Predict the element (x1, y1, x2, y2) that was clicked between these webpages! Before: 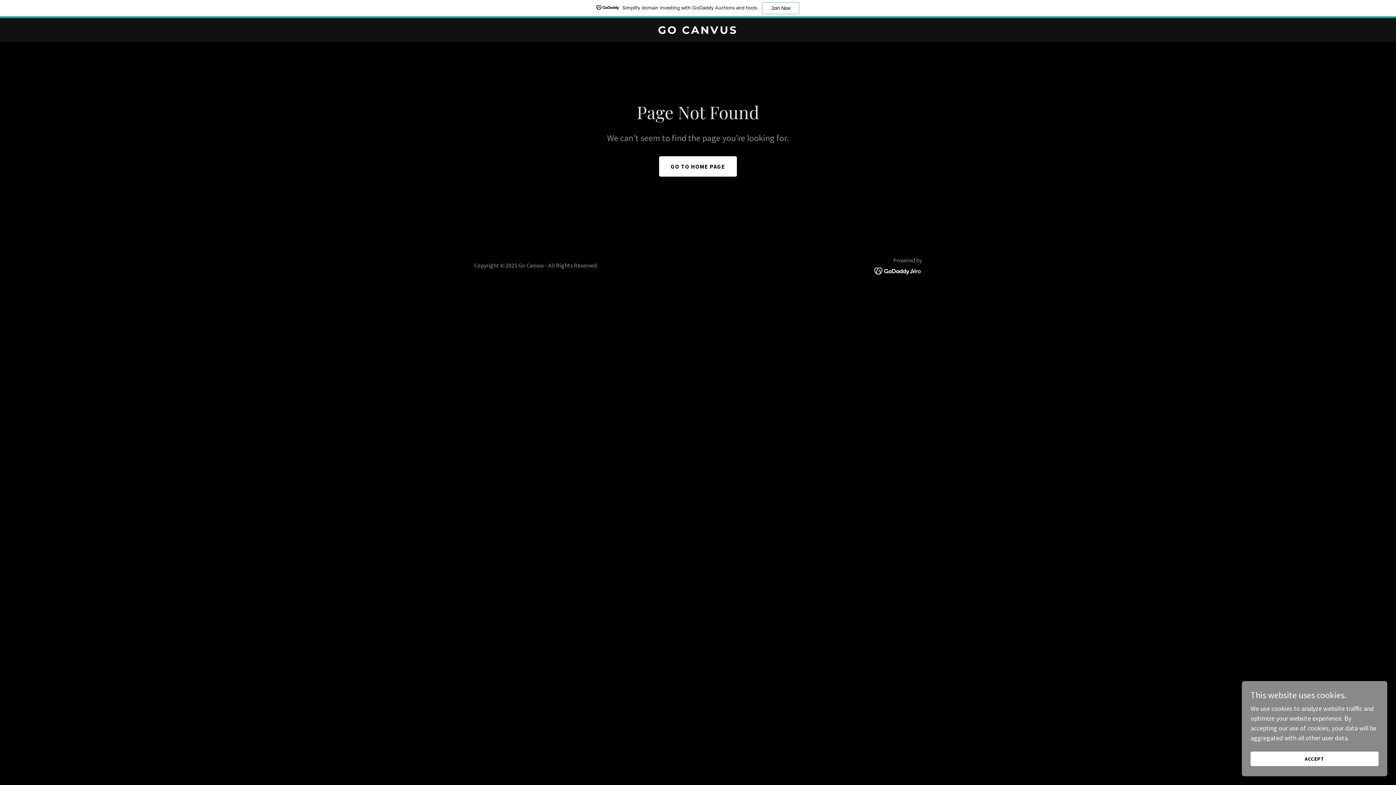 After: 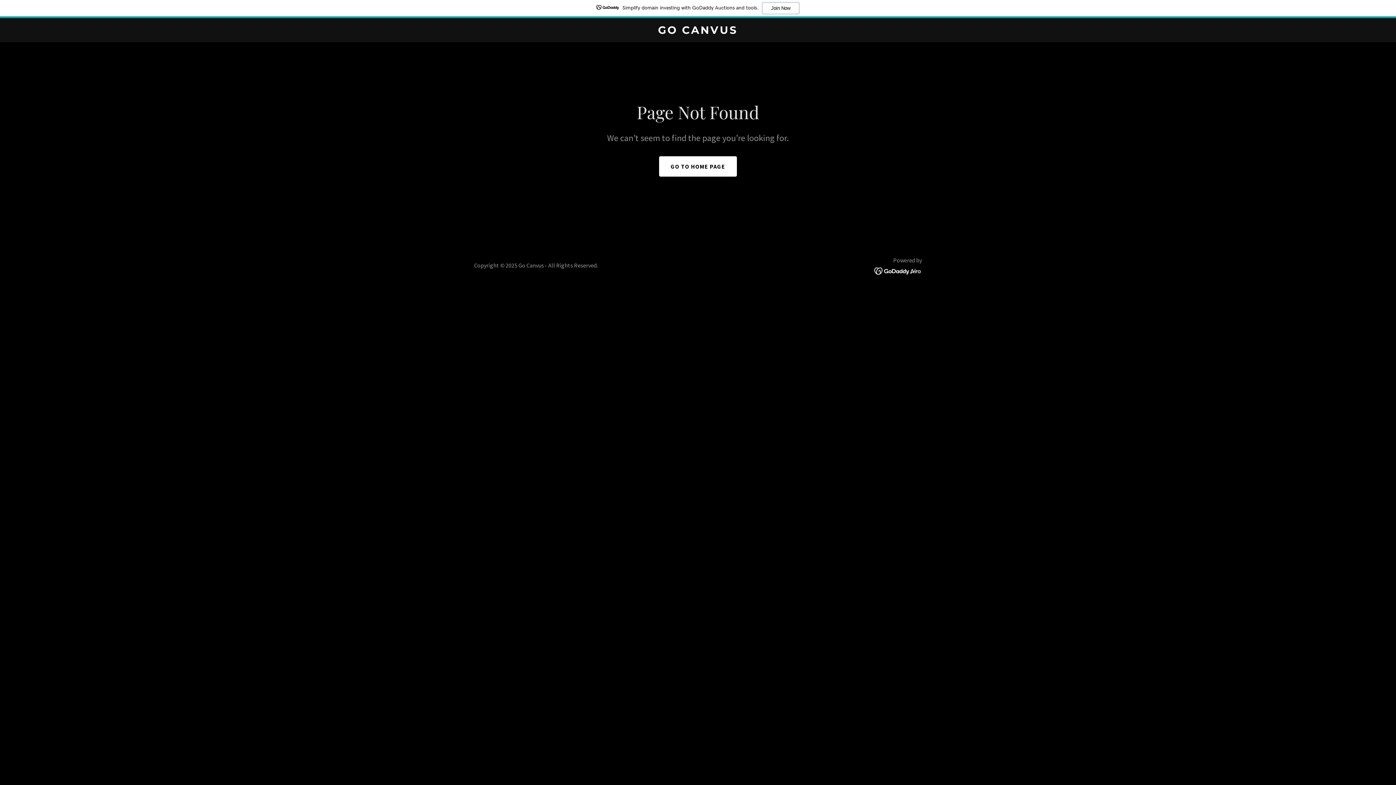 Action: bbox: (1250, 752, 1378, 766) label: ACCEPT